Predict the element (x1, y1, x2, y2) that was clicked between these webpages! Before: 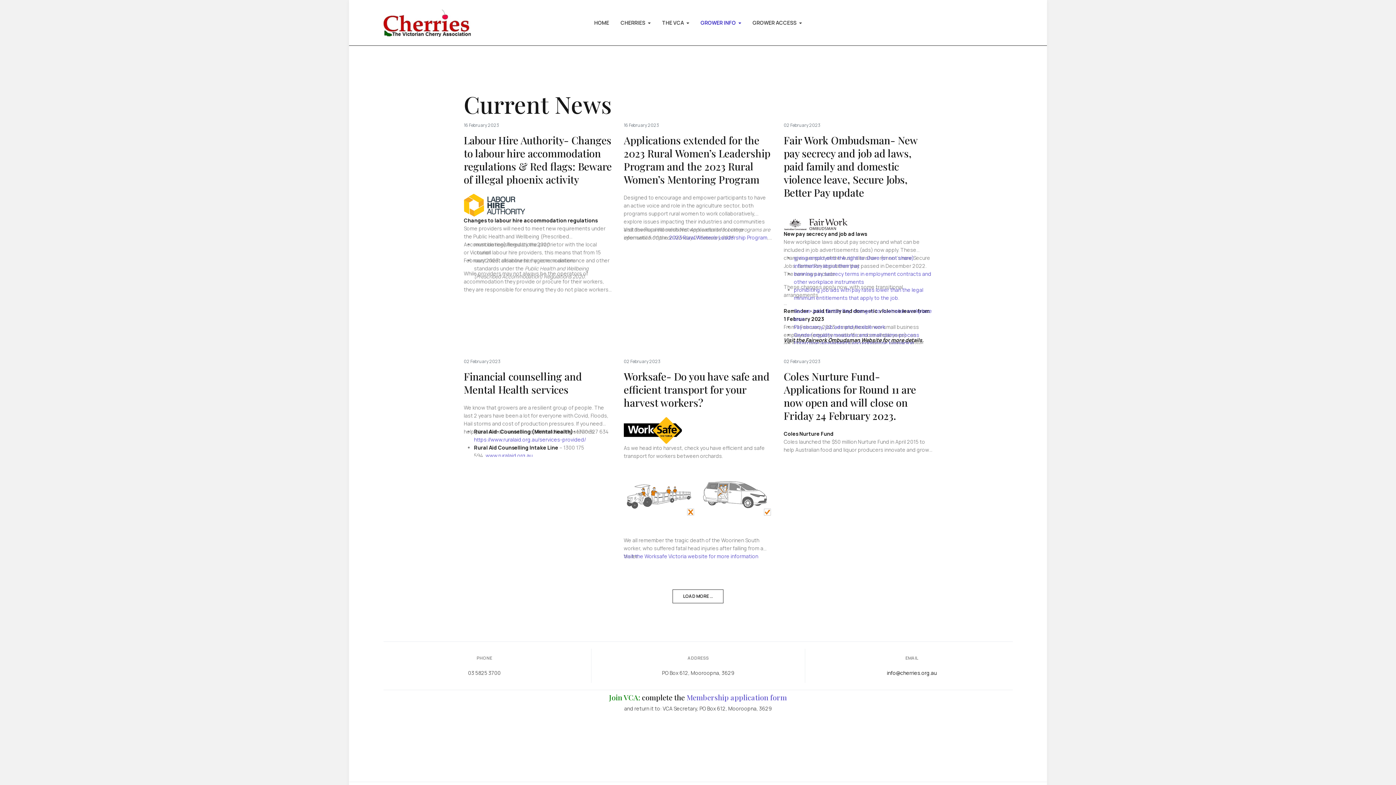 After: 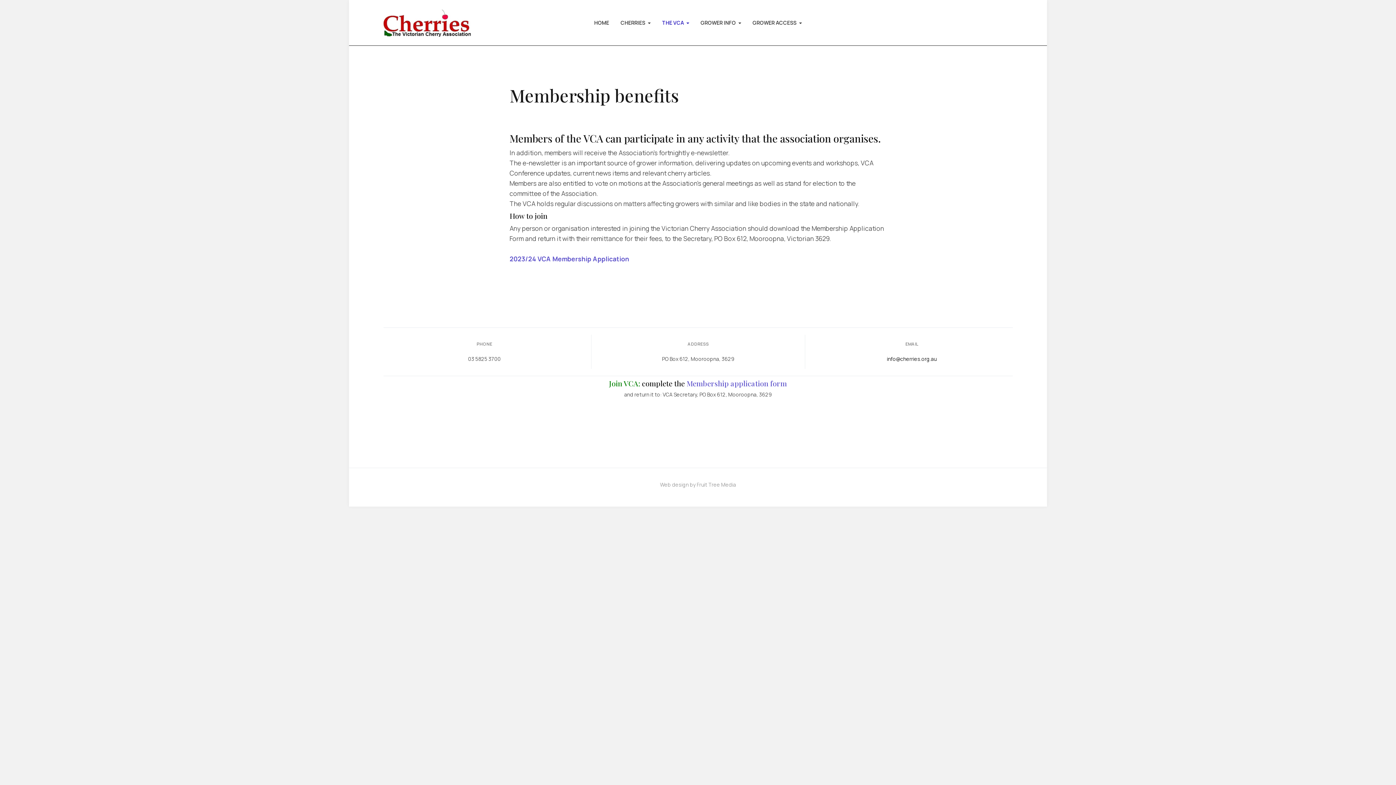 Action: bbox: (686, 692, 787, 702) label: Membership application form